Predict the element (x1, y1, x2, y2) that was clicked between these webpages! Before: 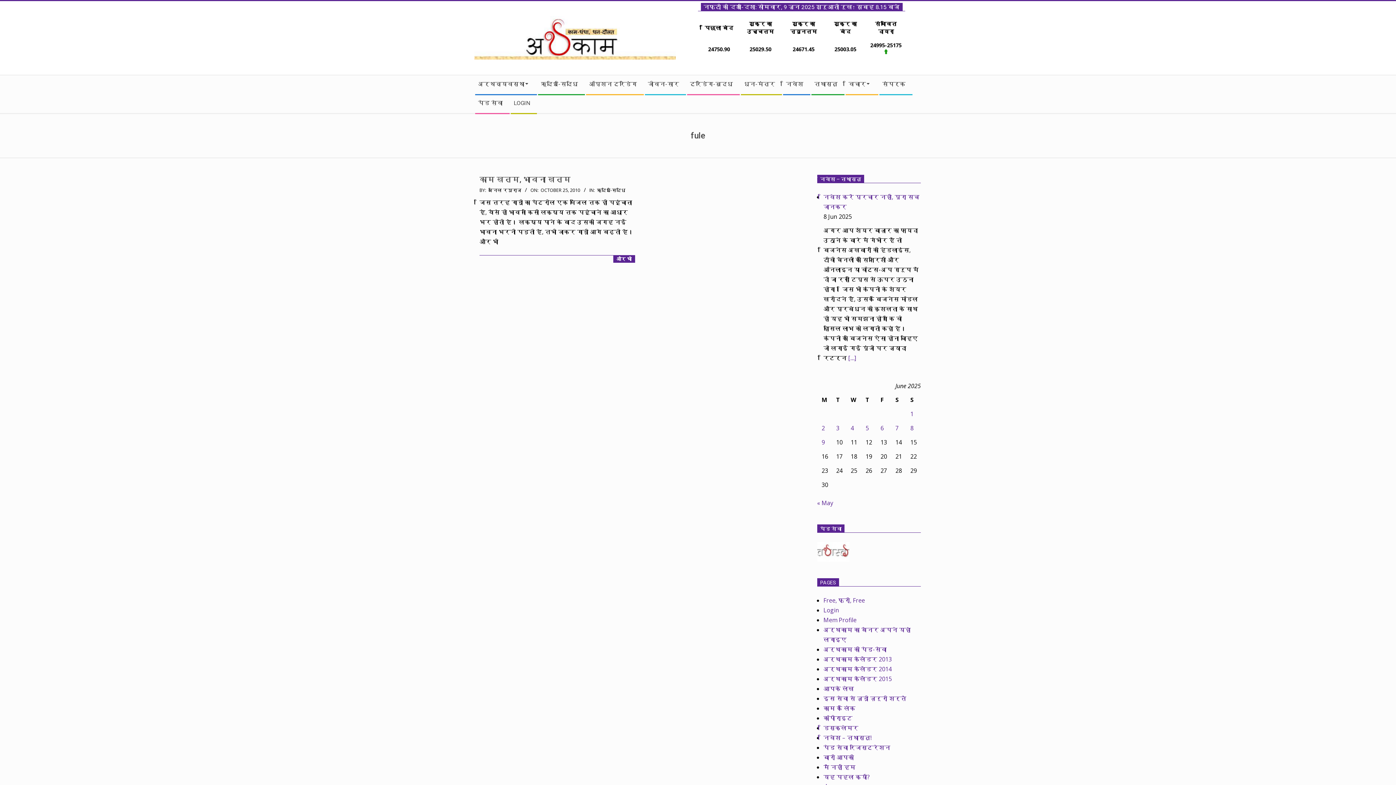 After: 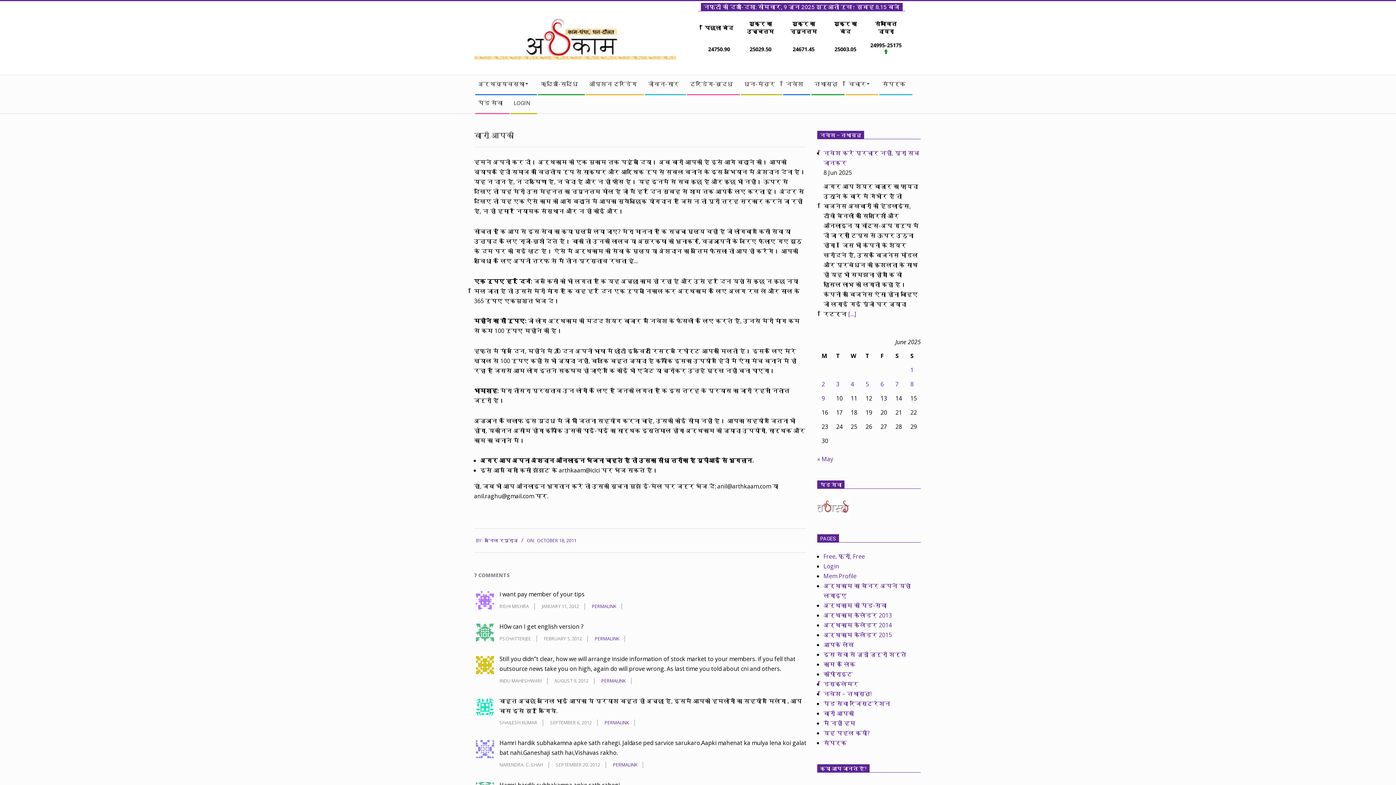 Action: label: बारी आपकी bbox: (823, 753, 854, 761)